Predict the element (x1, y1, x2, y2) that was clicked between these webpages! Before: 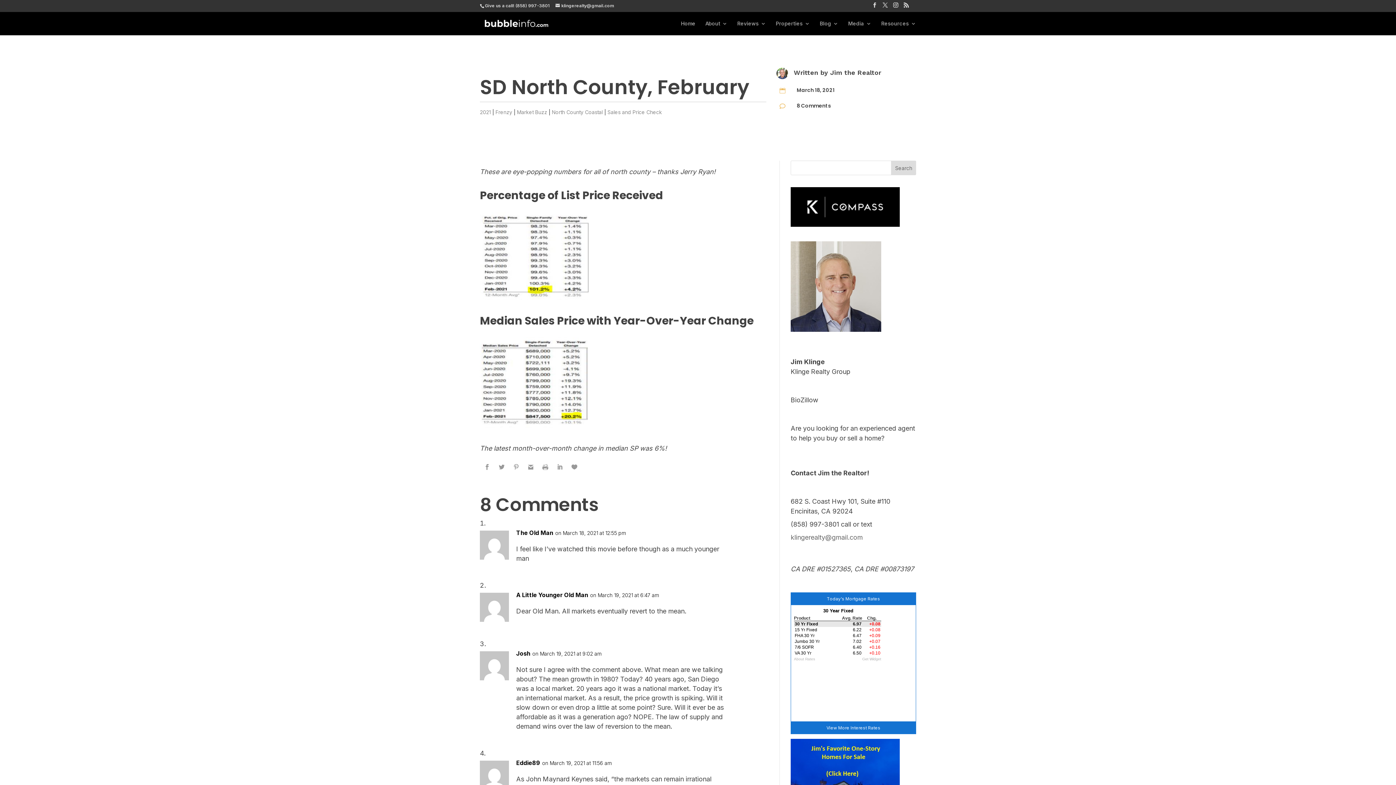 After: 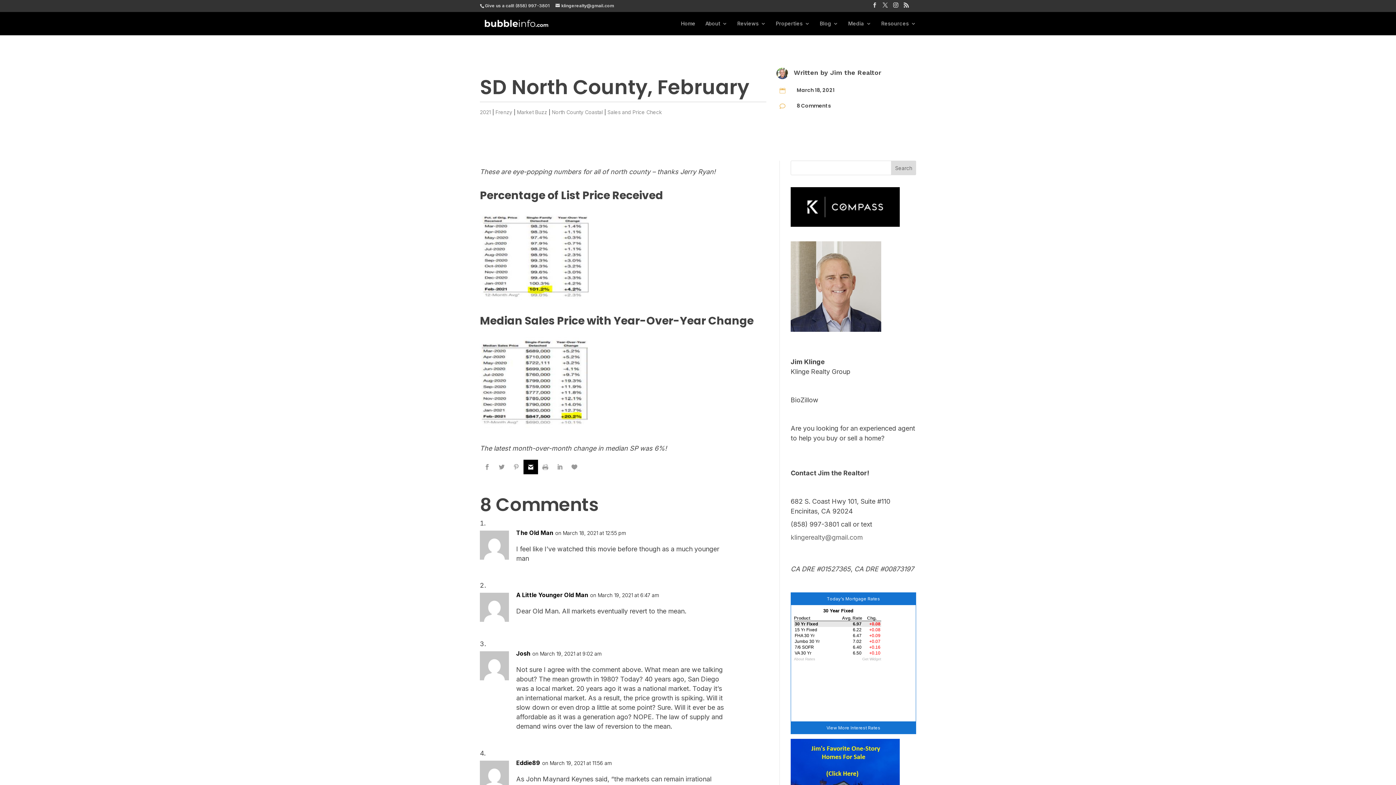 Action: bbox: (523, 460, 538, 474)